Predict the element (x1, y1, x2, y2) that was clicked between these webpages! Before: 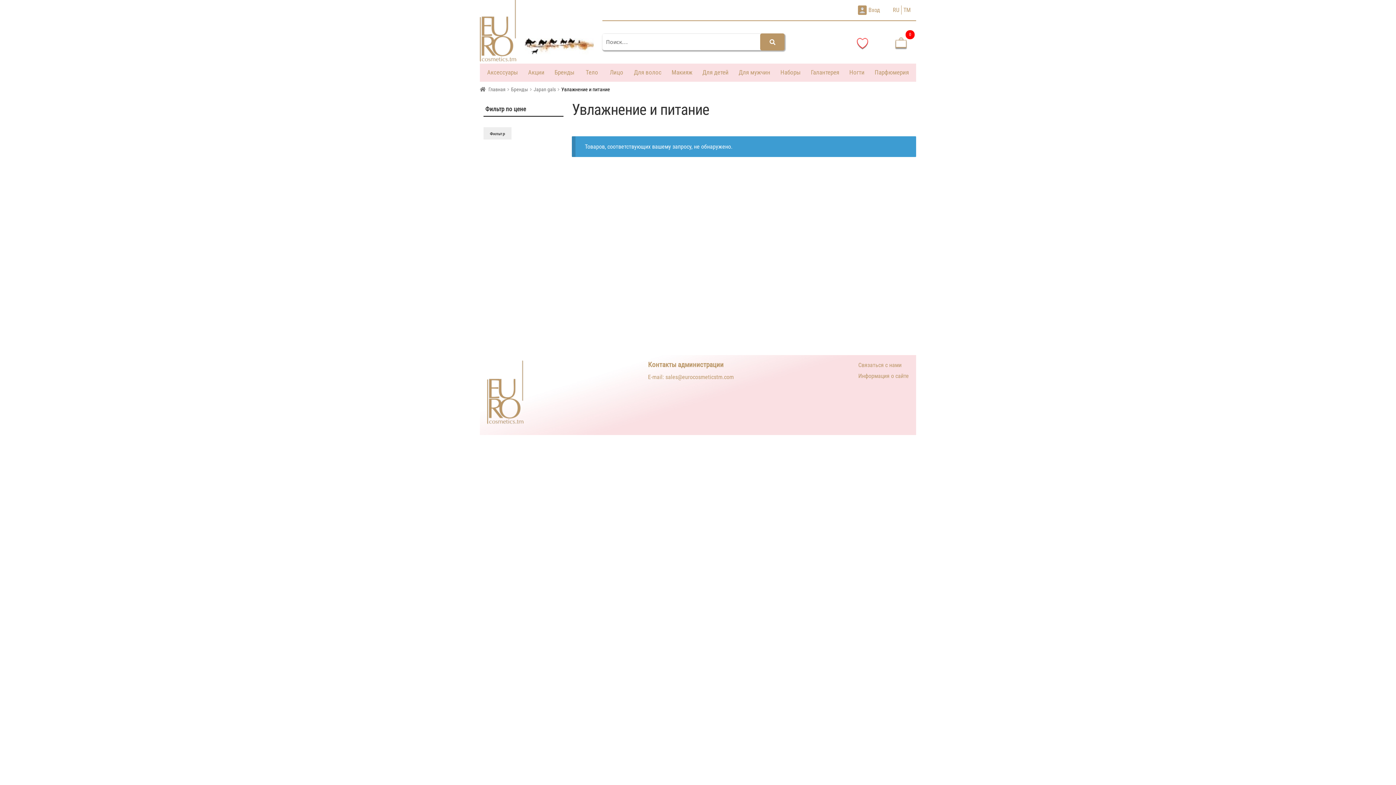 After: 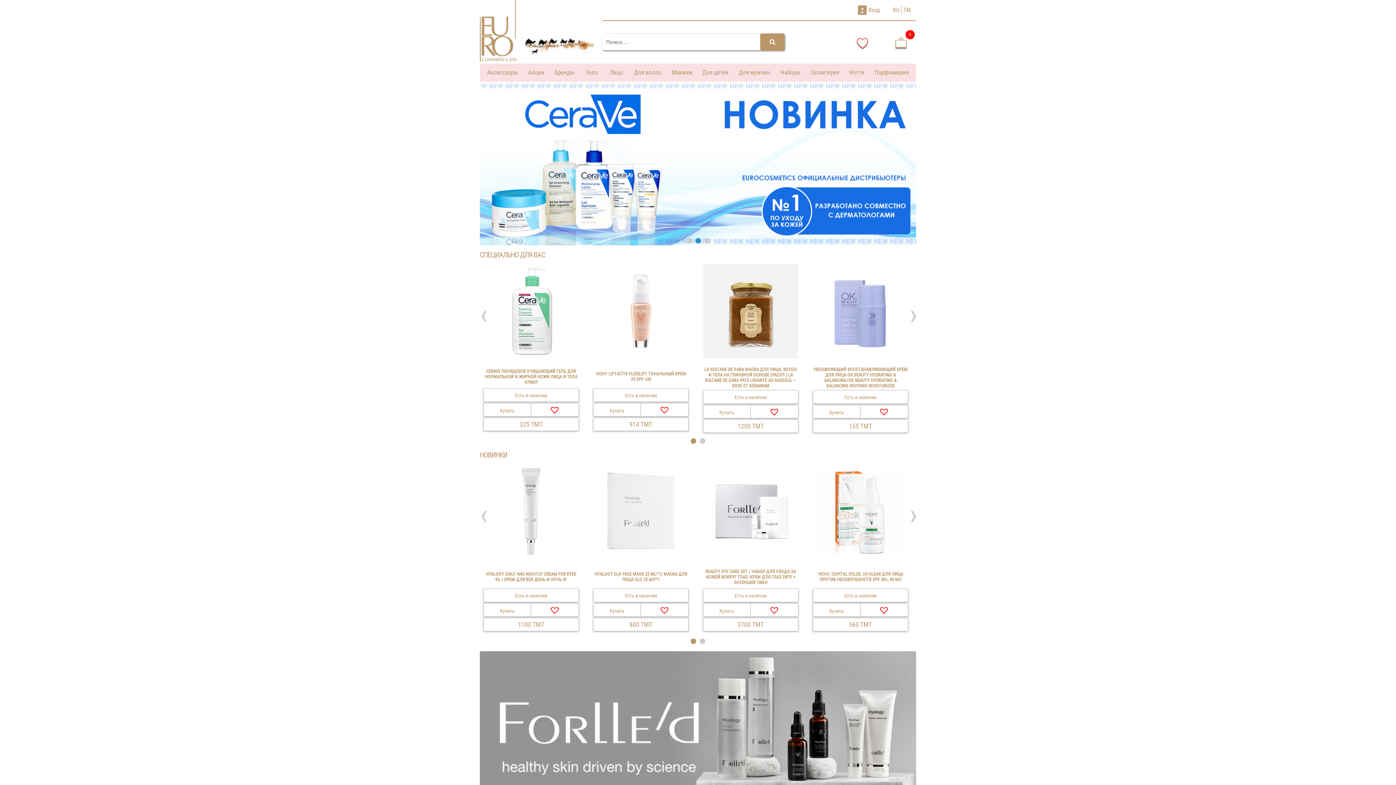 Action: bbox: (487, 360, 523, 424)